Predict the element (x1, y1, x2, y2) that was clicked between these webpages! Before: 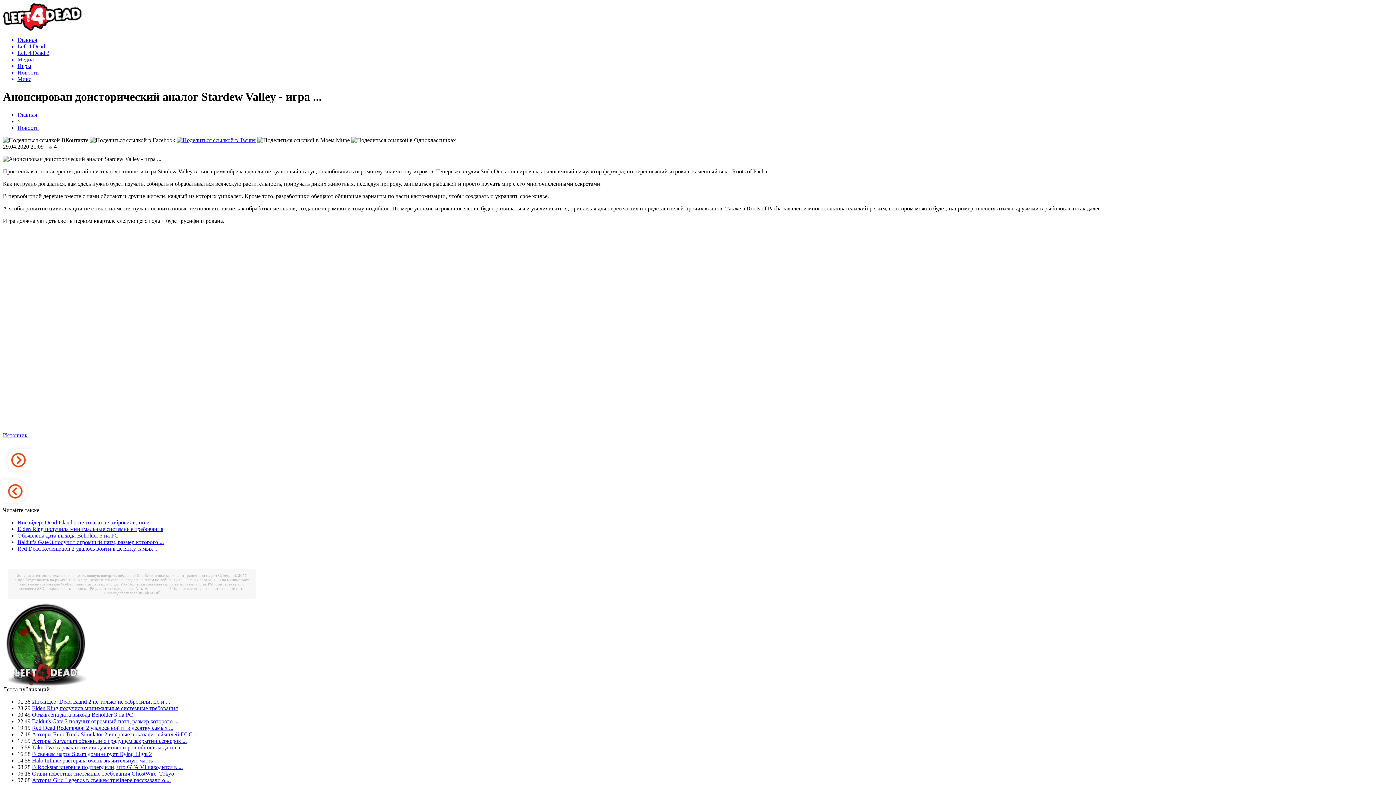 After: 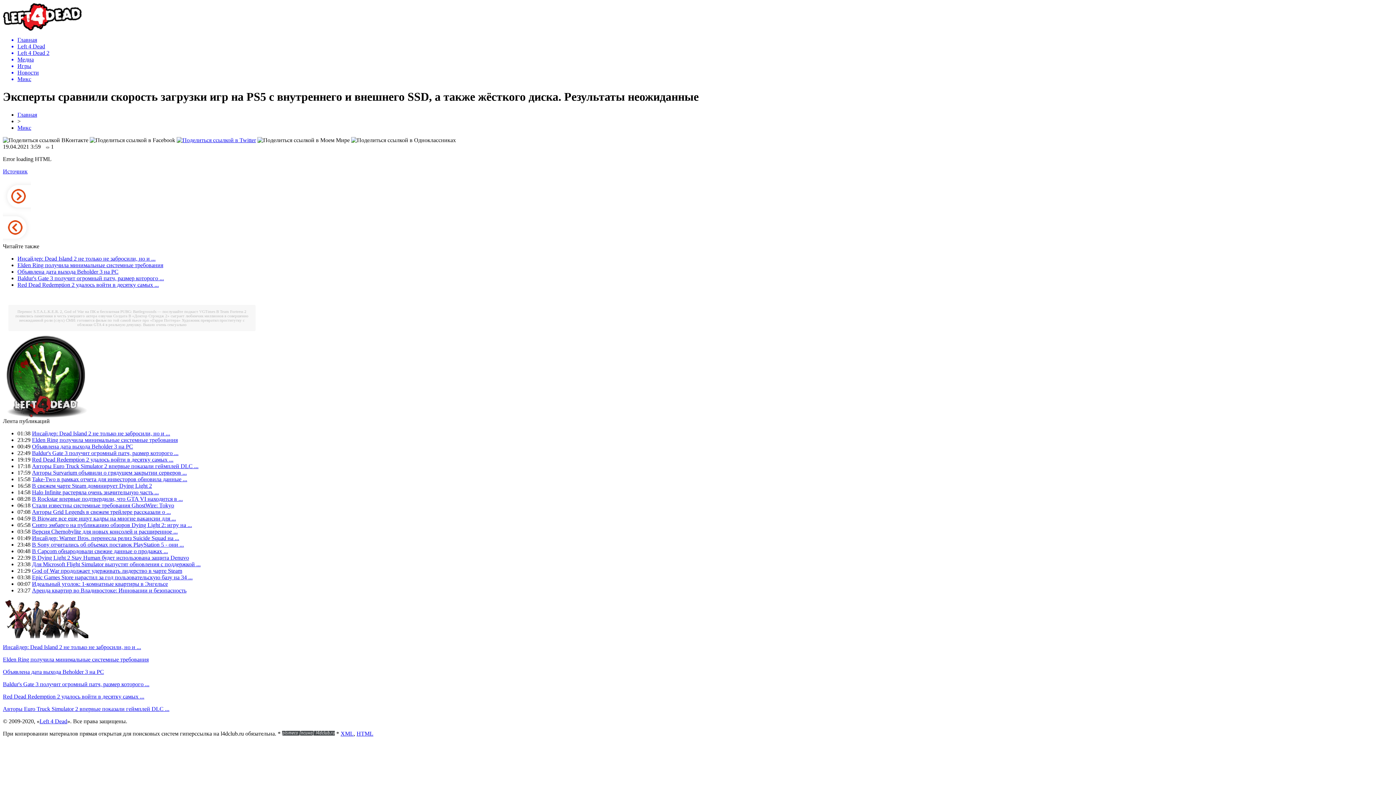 Action: bbox: (19, 582, 243, 590) label: Эксперты сравнили скорость загрузки игр на PS5 с внутреннего и внешнего SSD, а также жёсткого диска. Результаты неожиданные